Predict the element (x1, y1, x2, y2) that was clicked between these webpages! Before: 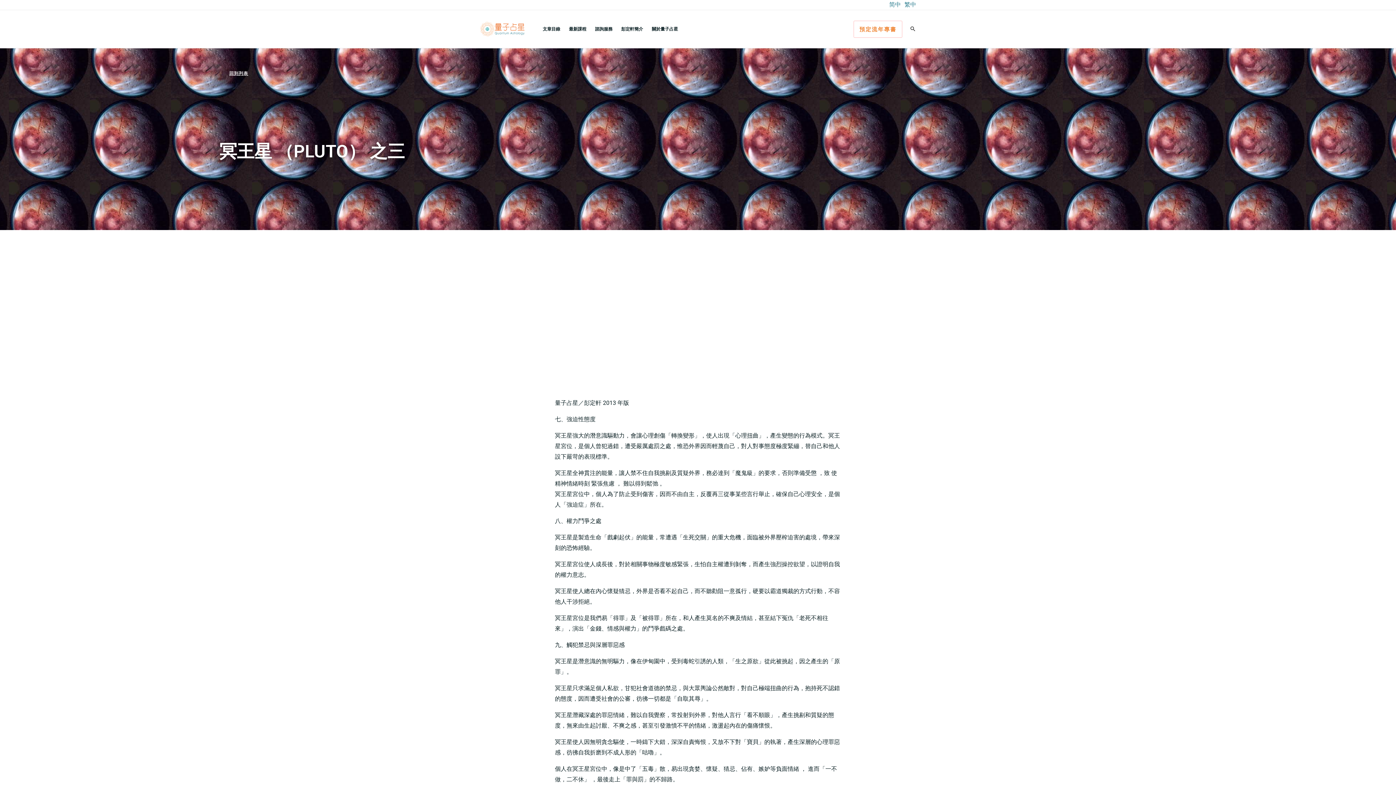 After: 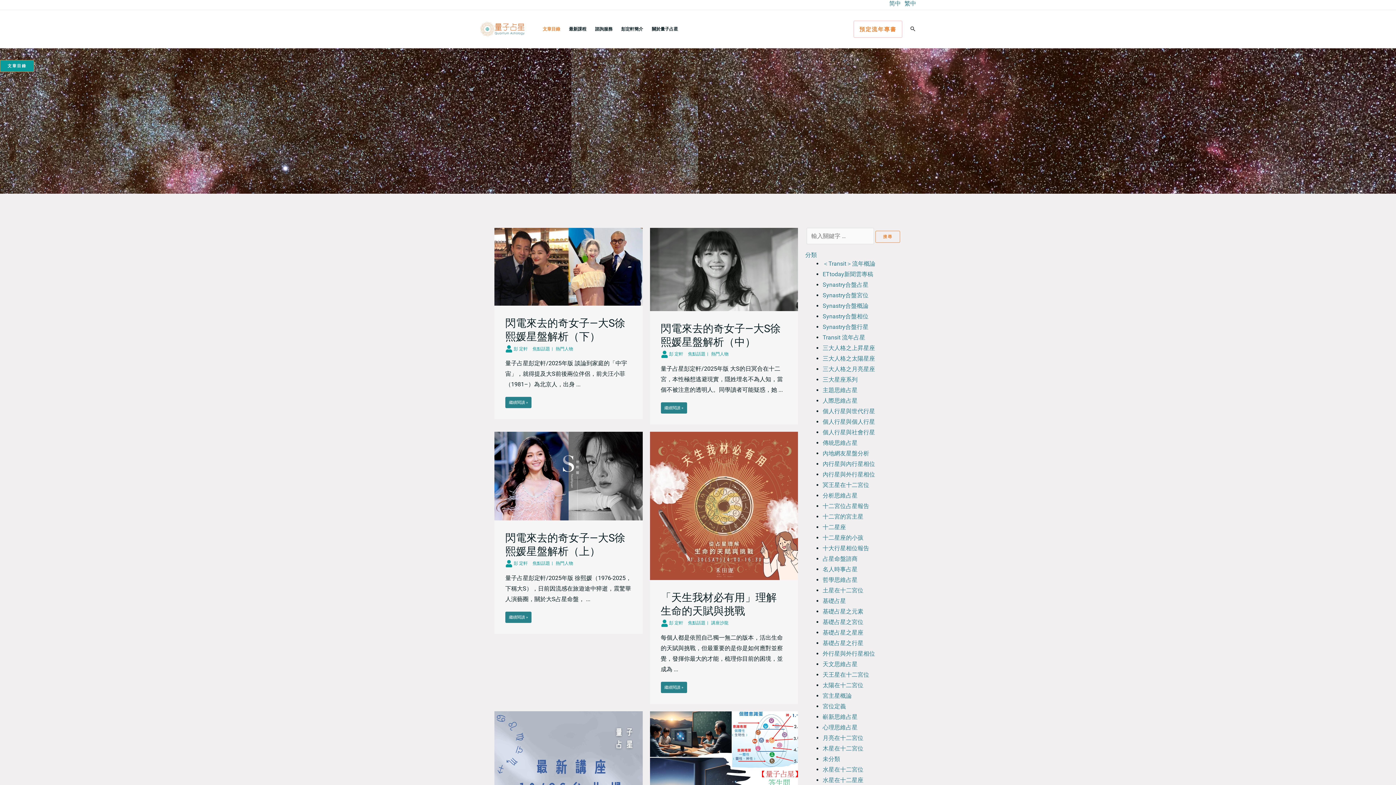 Action: bbox: (538, 10, 564, 48) label: 文章目錄